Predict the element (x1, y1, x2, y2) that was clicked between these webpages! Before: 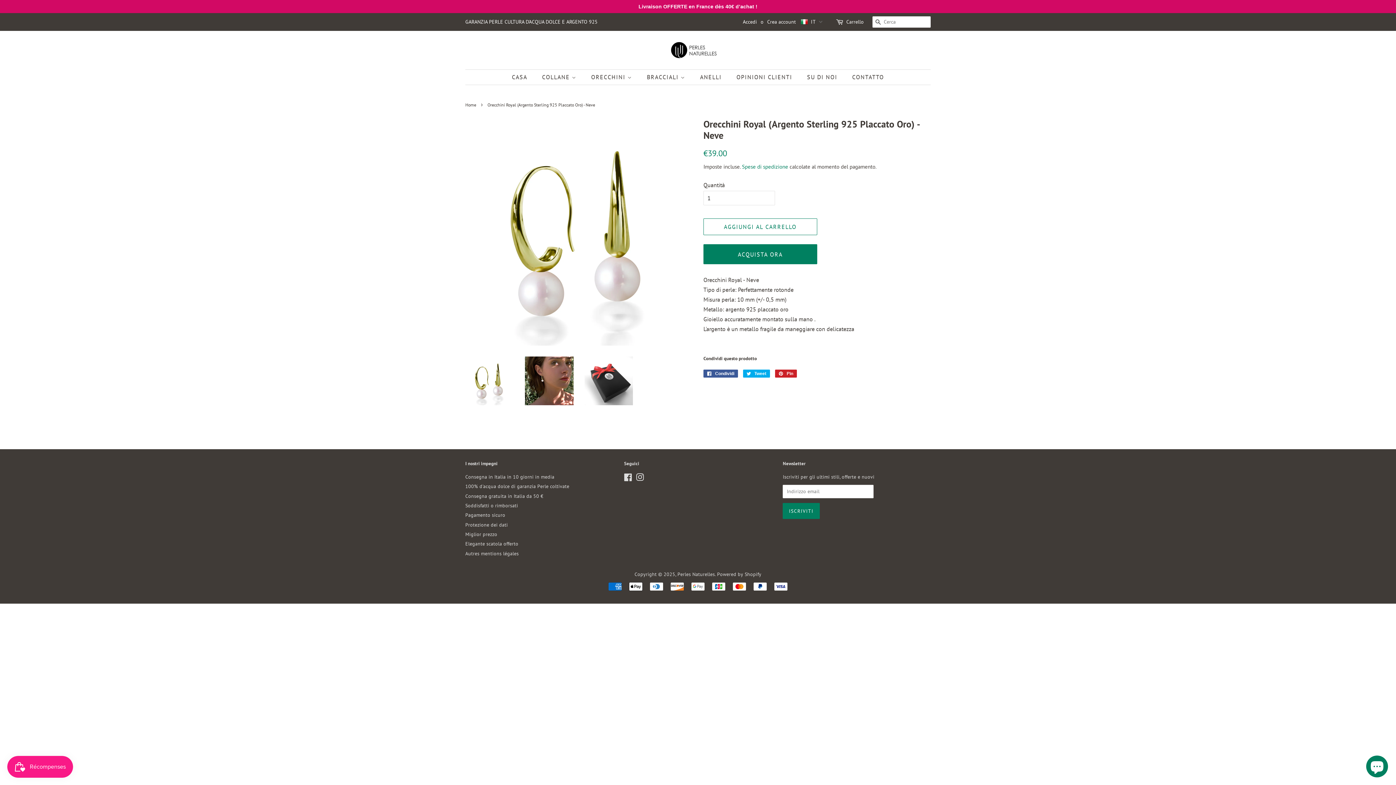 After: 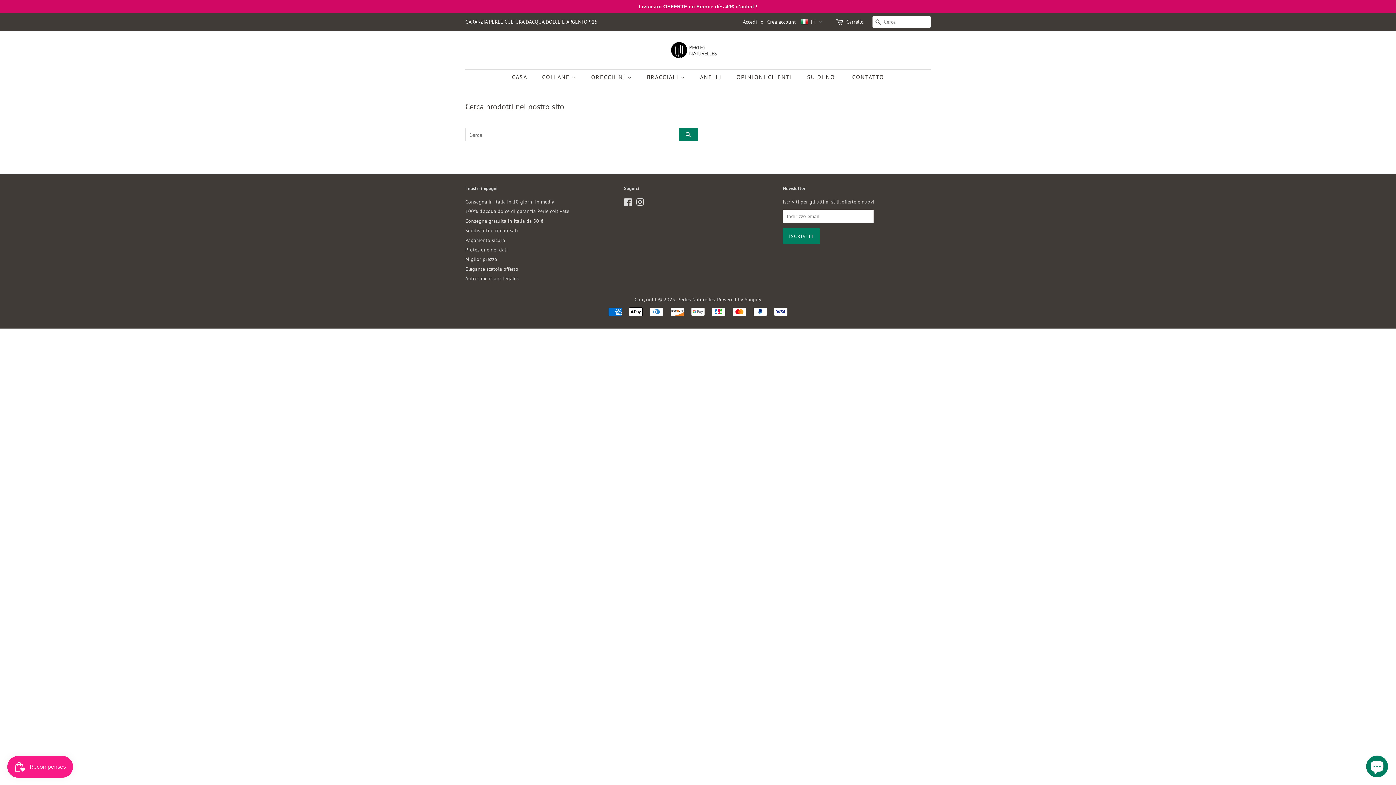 Action: bbox: (872, 16, 884, 28) label: CERCA